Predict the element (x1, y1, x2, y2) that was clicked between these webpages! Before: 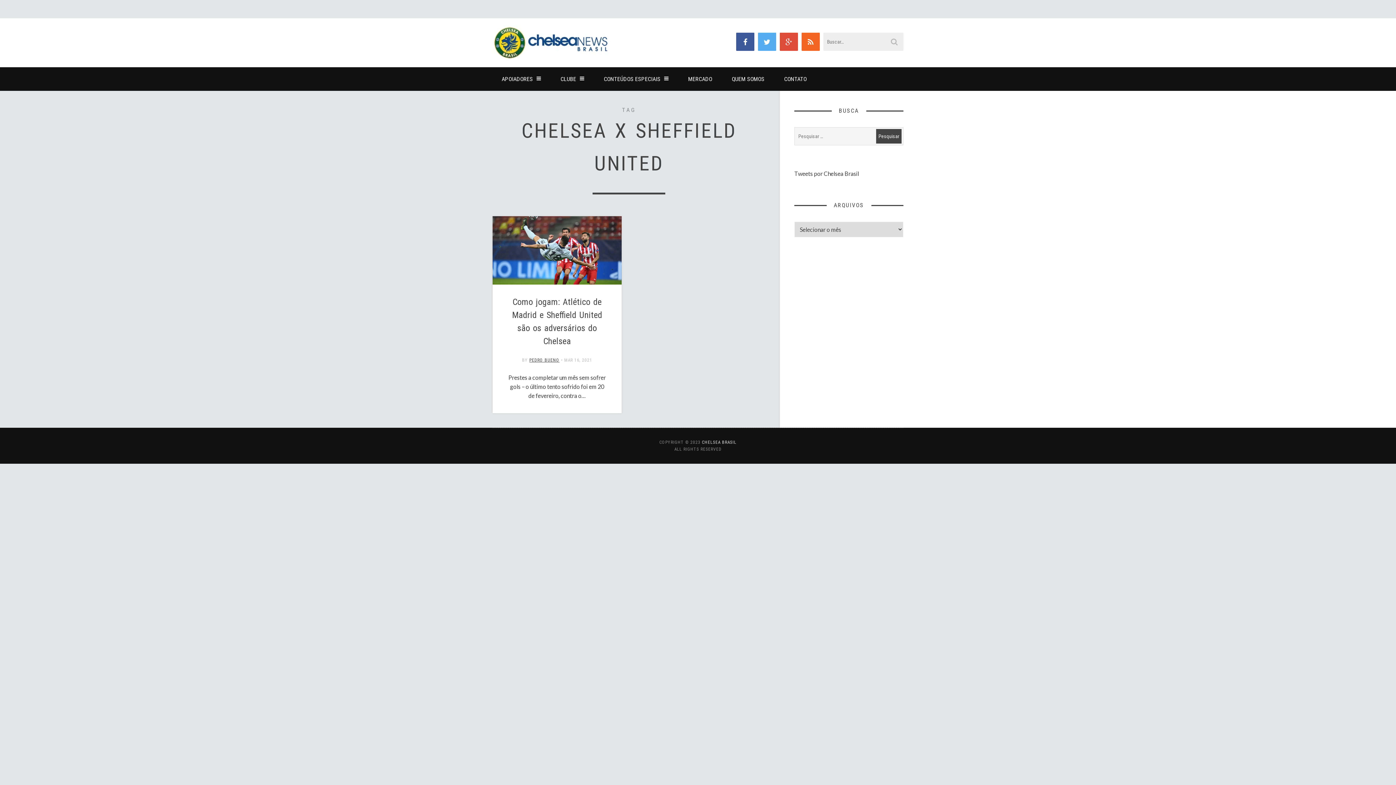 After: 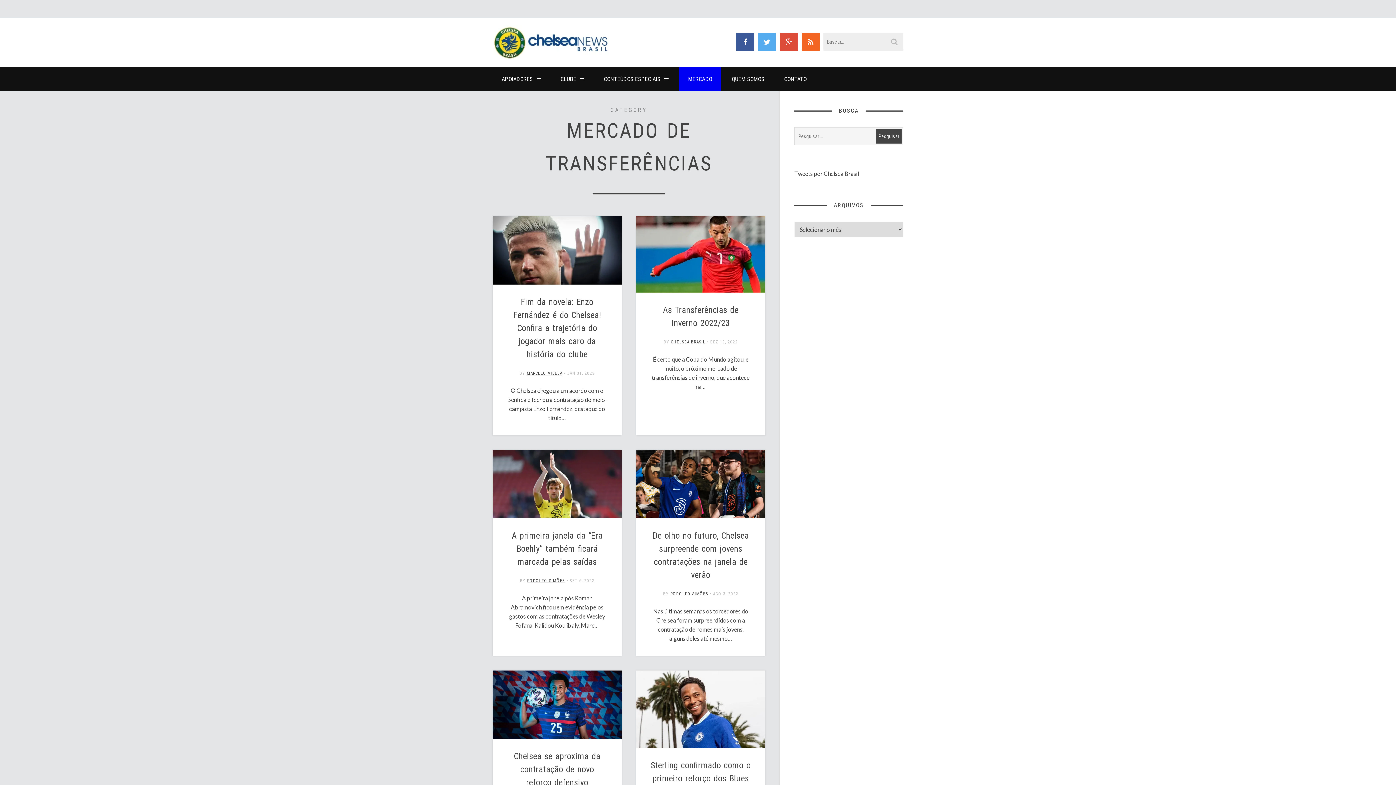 Action: label: MERCADO bbox: (679, 67, 721, 90)